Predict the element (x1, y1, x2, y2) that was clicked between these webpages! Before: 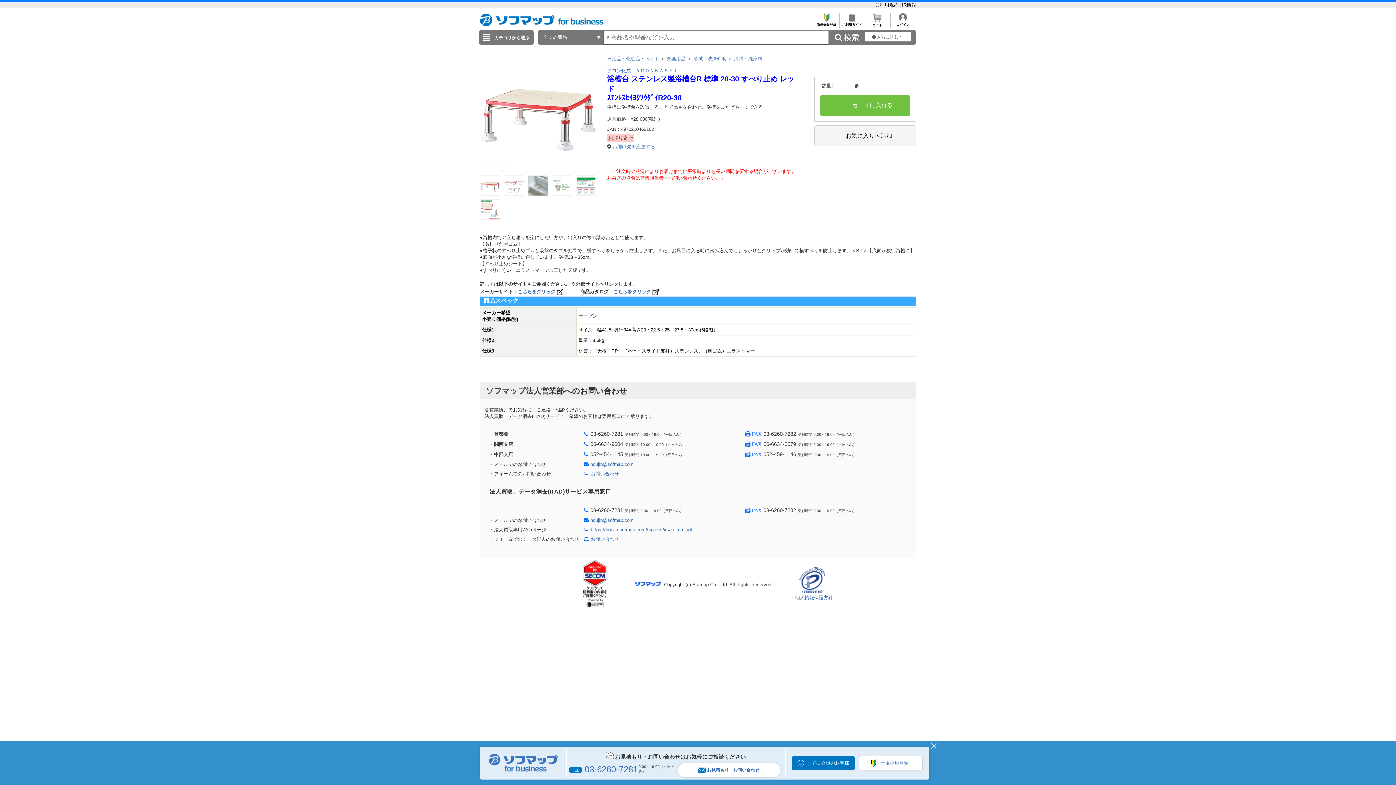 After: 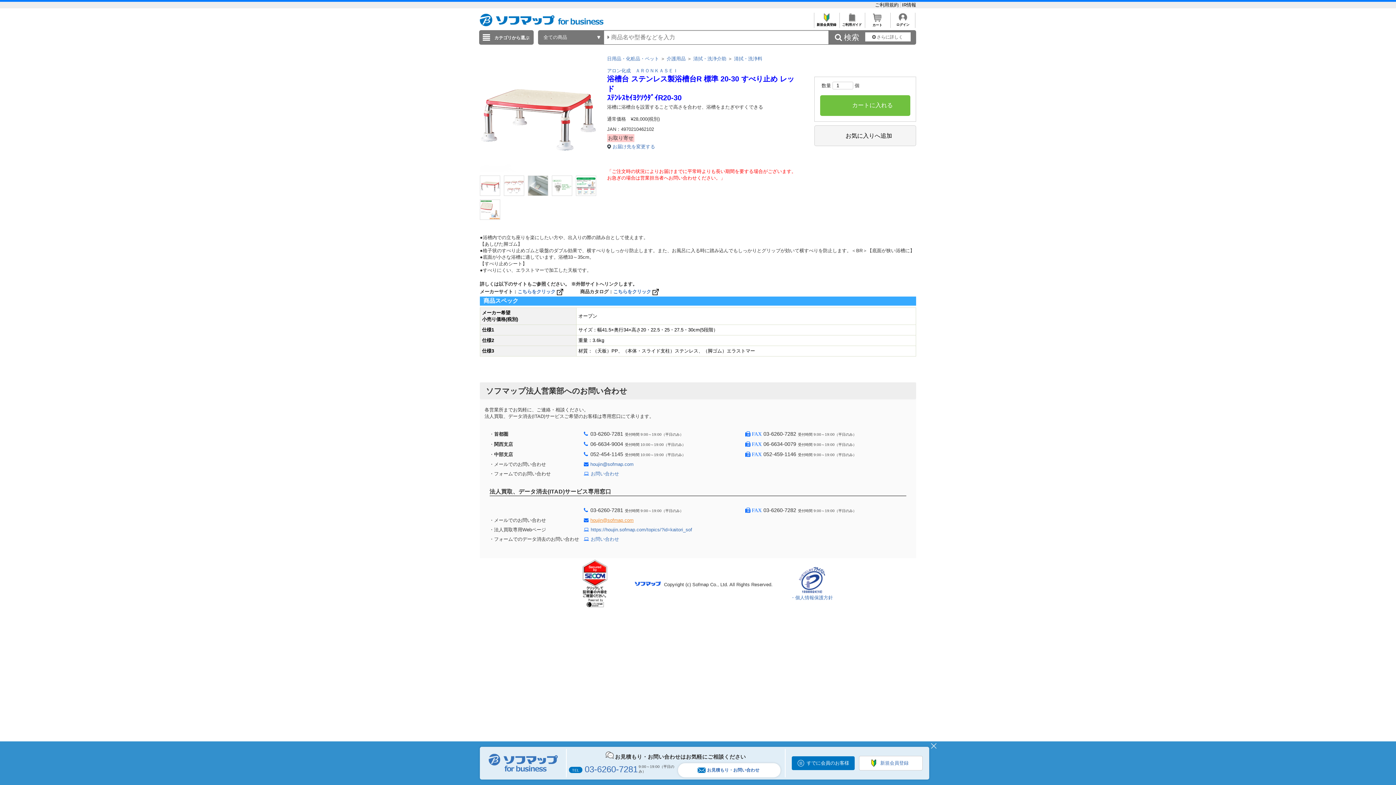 Action: bbox: (590, 517, 633, 523) label: houjin@sofmap.com